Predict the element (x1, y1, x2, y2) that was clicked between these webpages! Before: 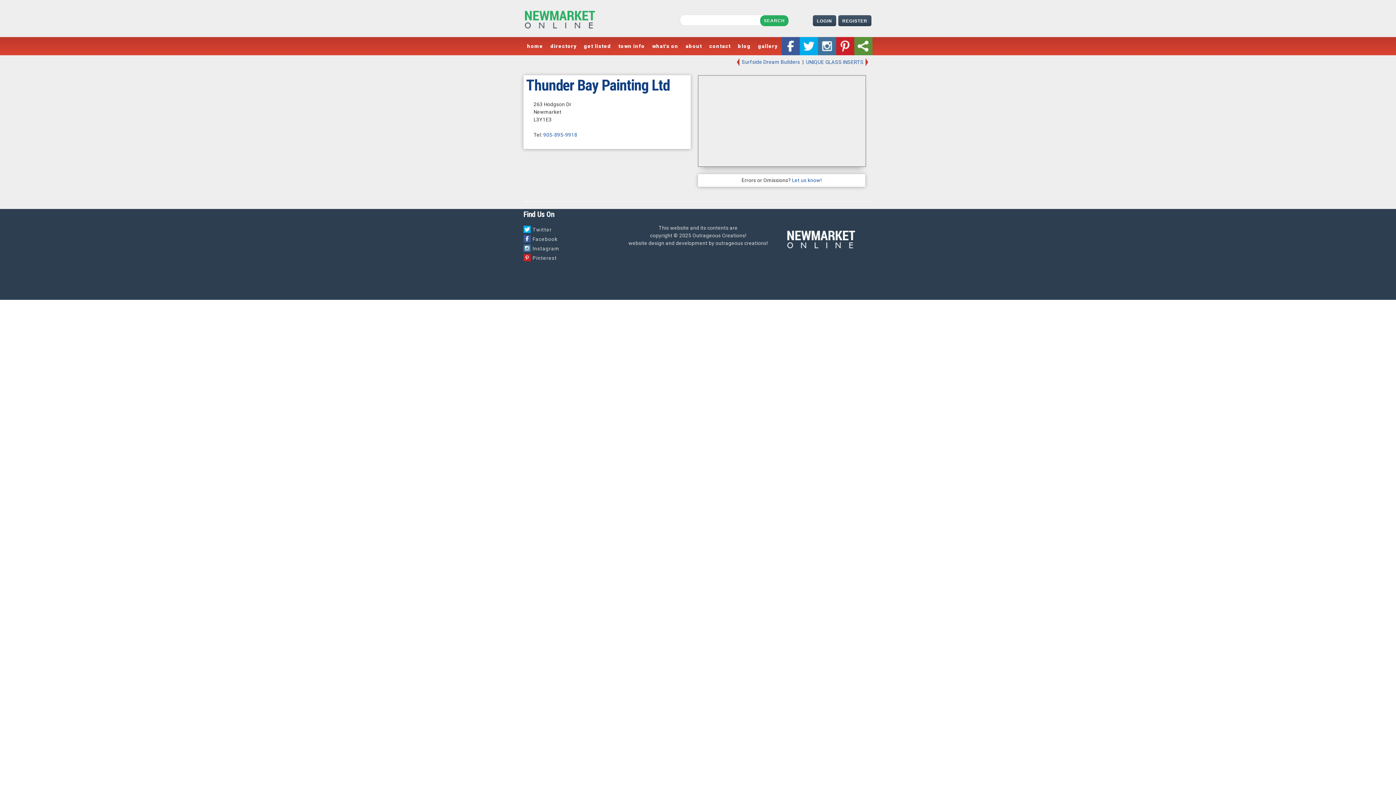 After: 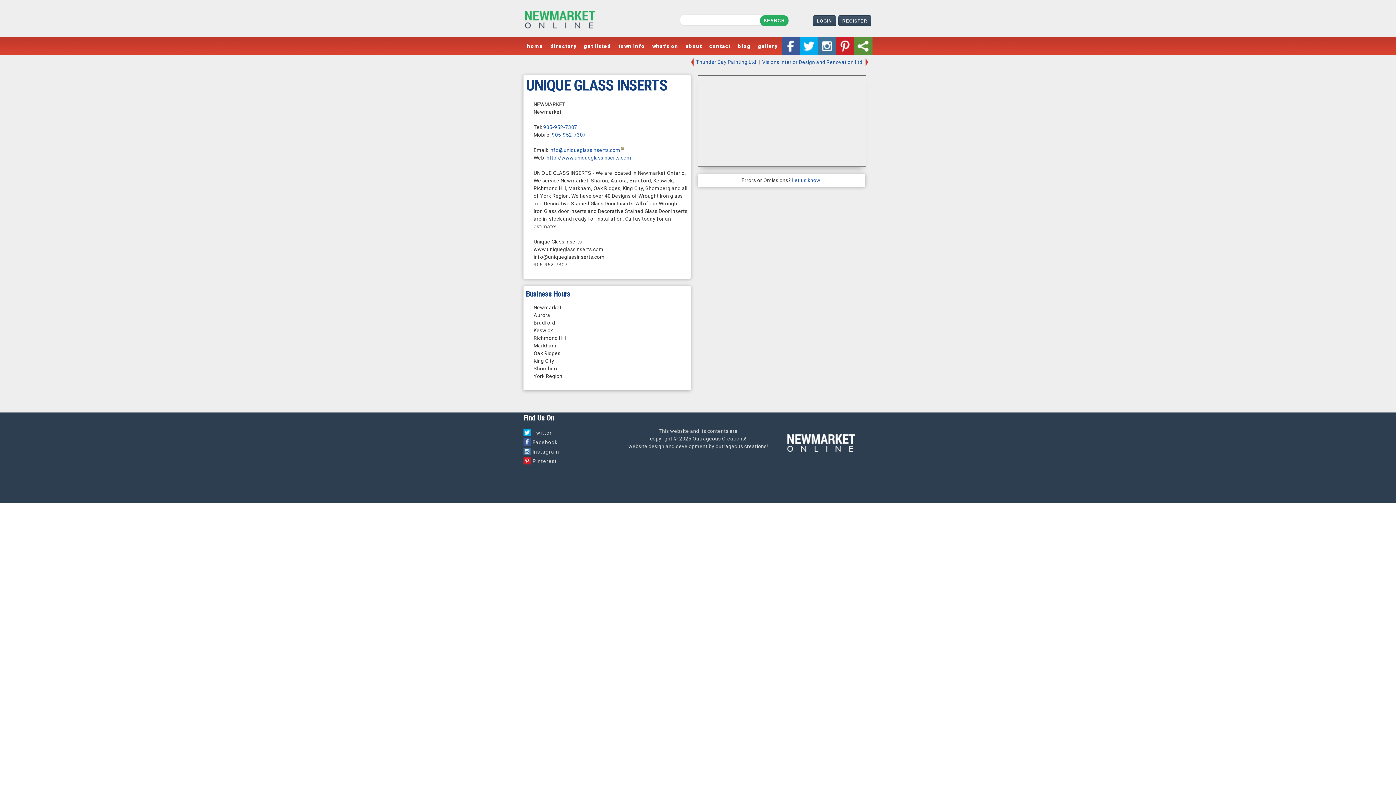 Action: label: UNIQUE GLASS INSERTS  bbox: (806, 59, 869, 64)